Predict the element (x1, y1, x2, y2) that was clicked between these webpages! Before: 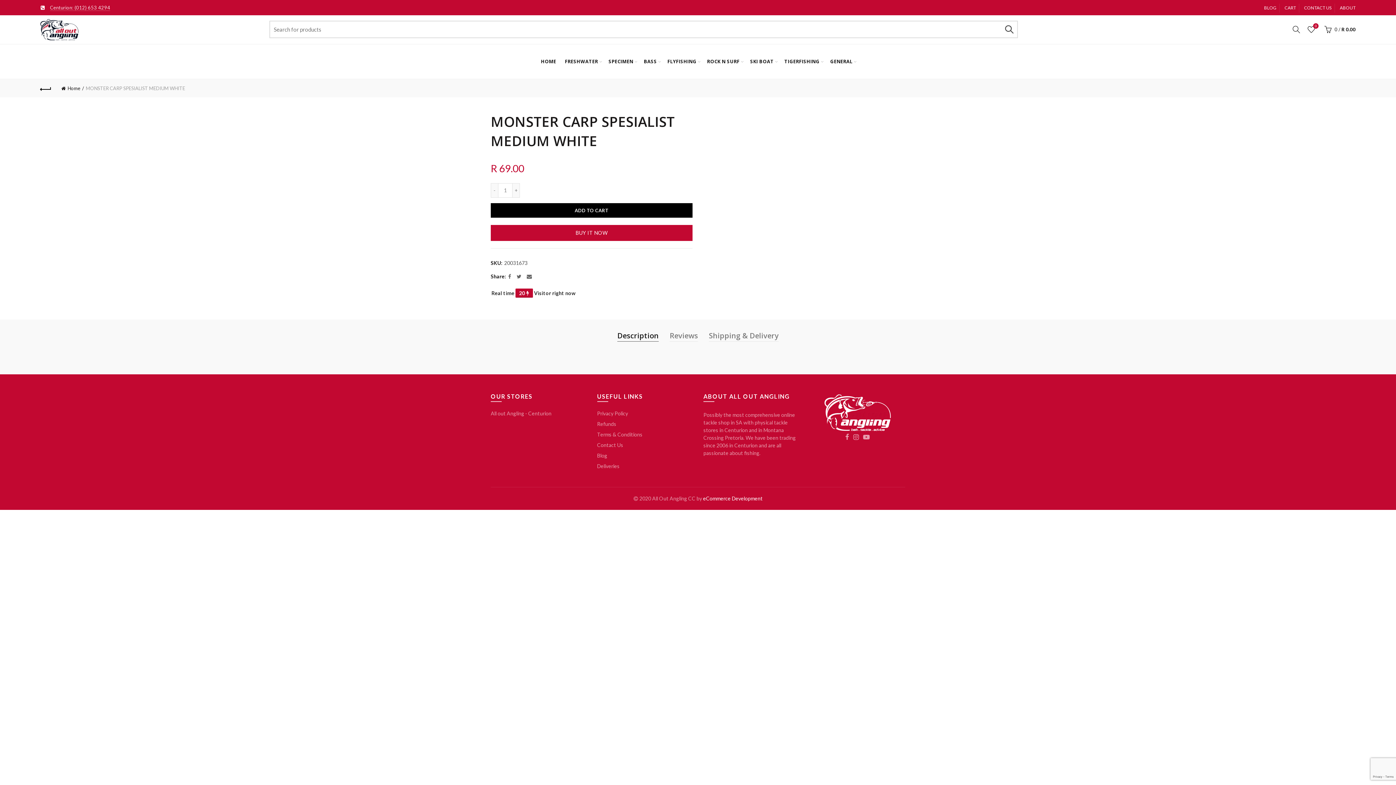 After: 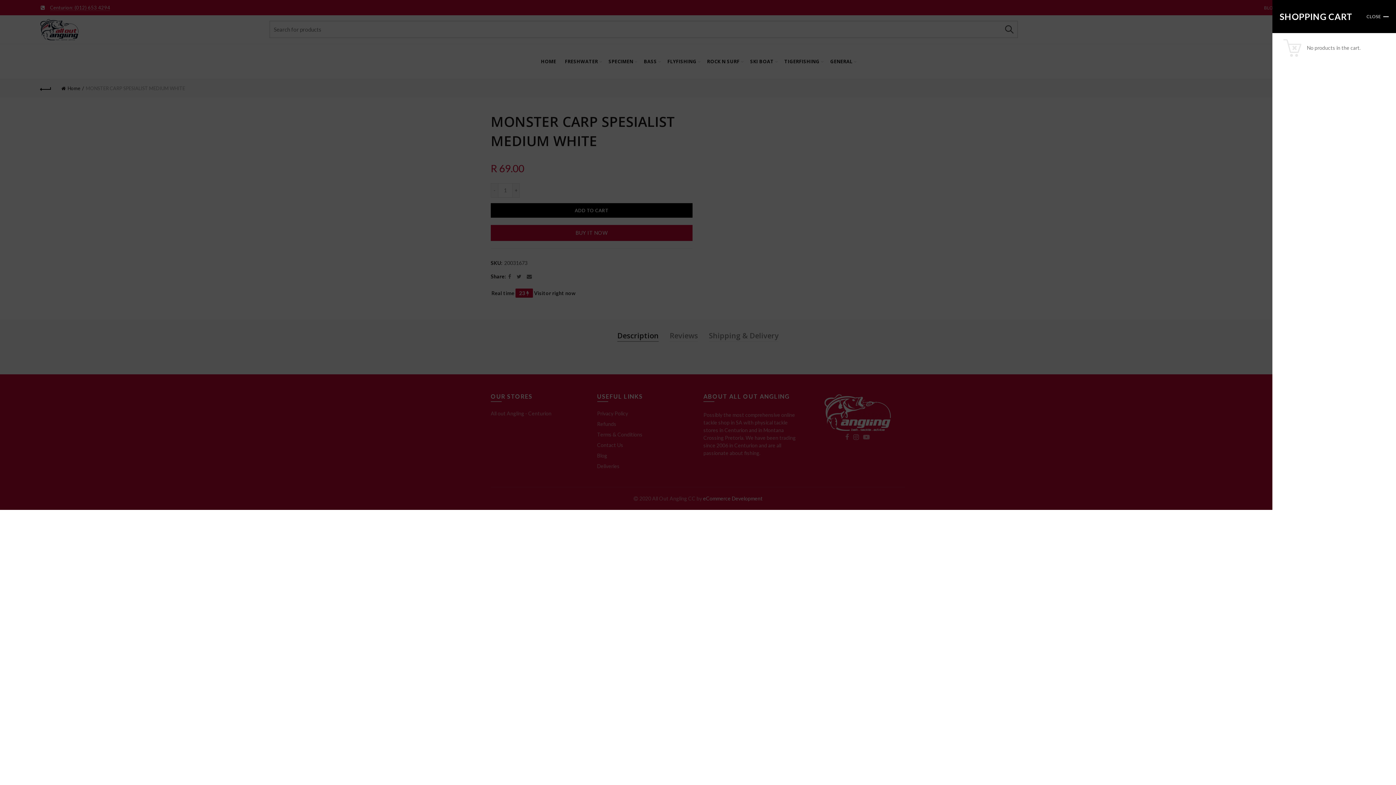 Action: label:  0 / R 0.00 bbox: (1322, 24, 1356, 34)